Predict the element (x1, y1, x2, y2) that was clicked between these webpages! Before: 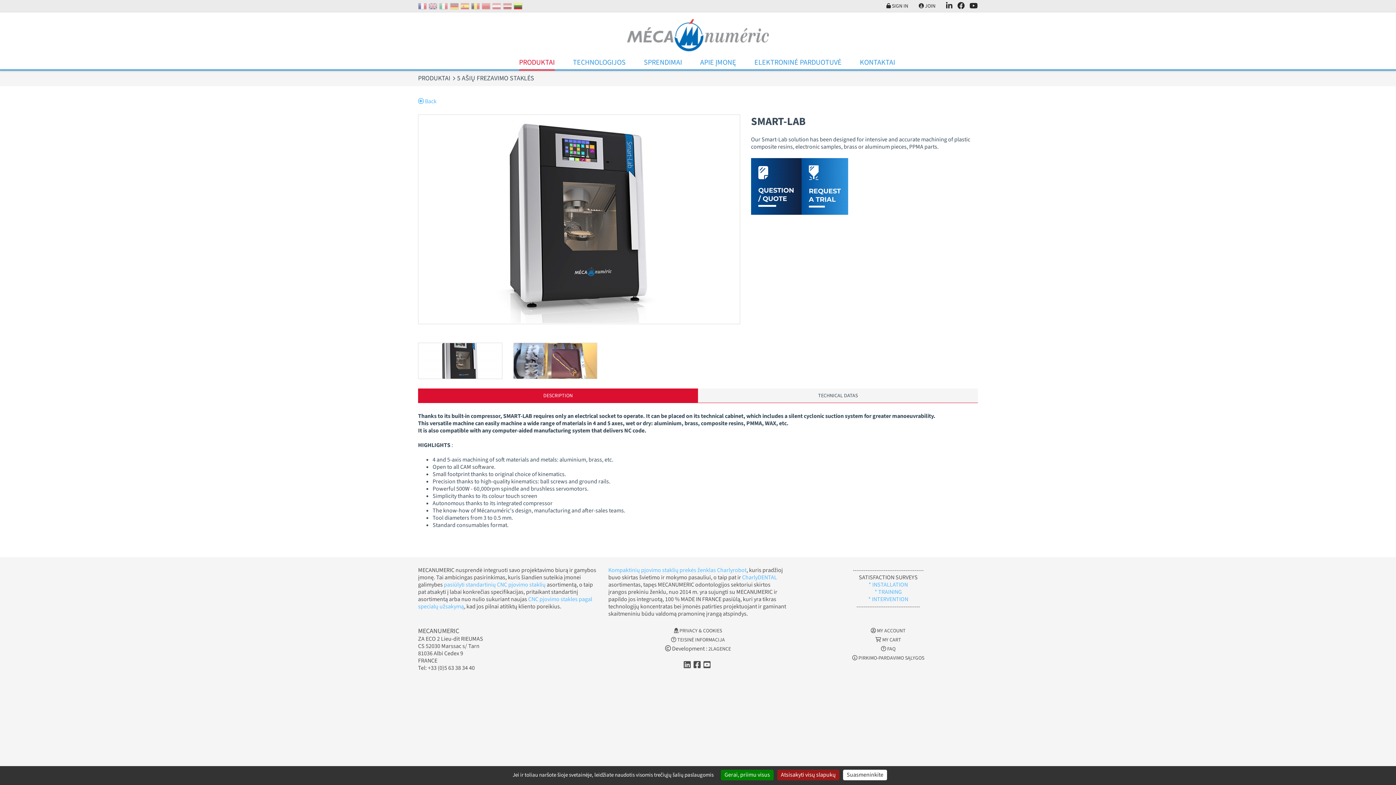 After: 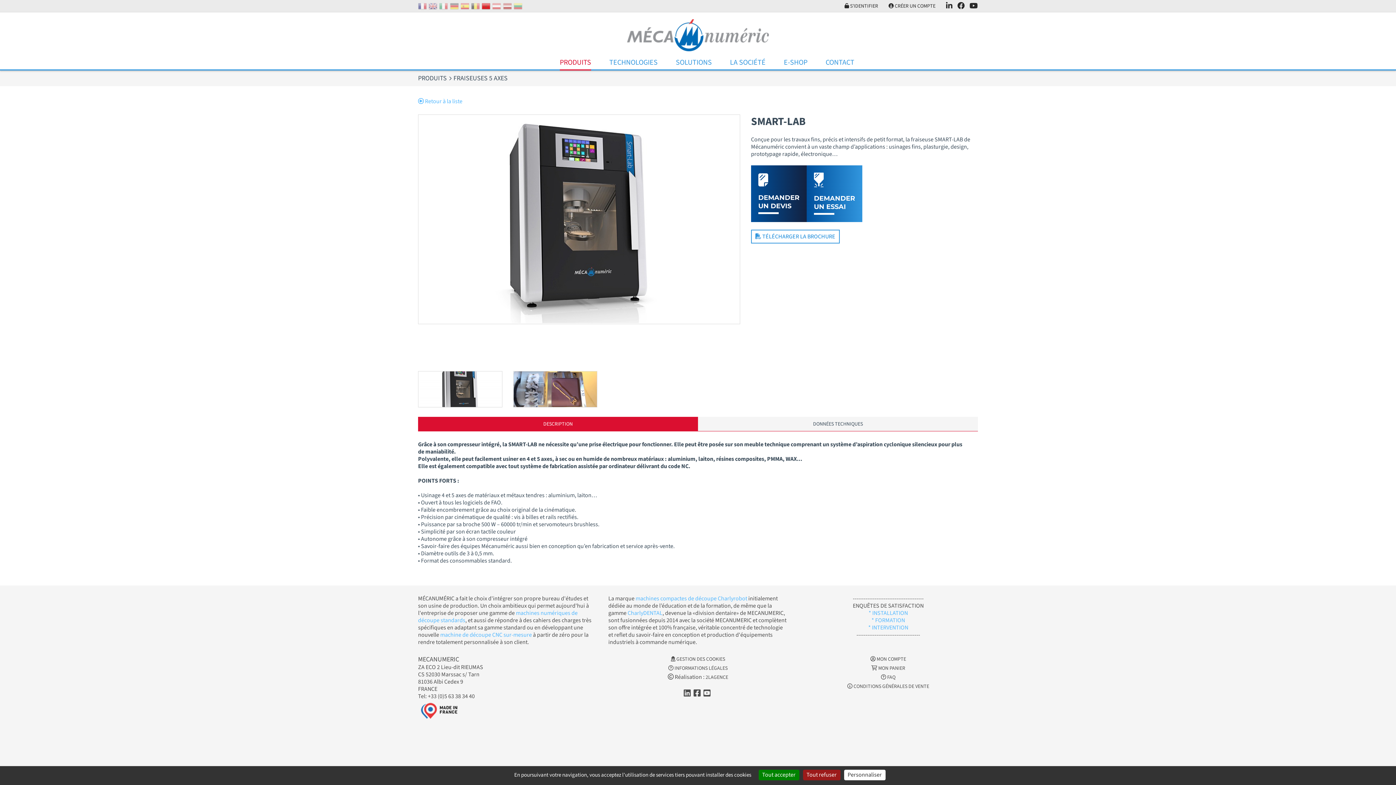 Action: bbox: (481, 1, 492, 9)